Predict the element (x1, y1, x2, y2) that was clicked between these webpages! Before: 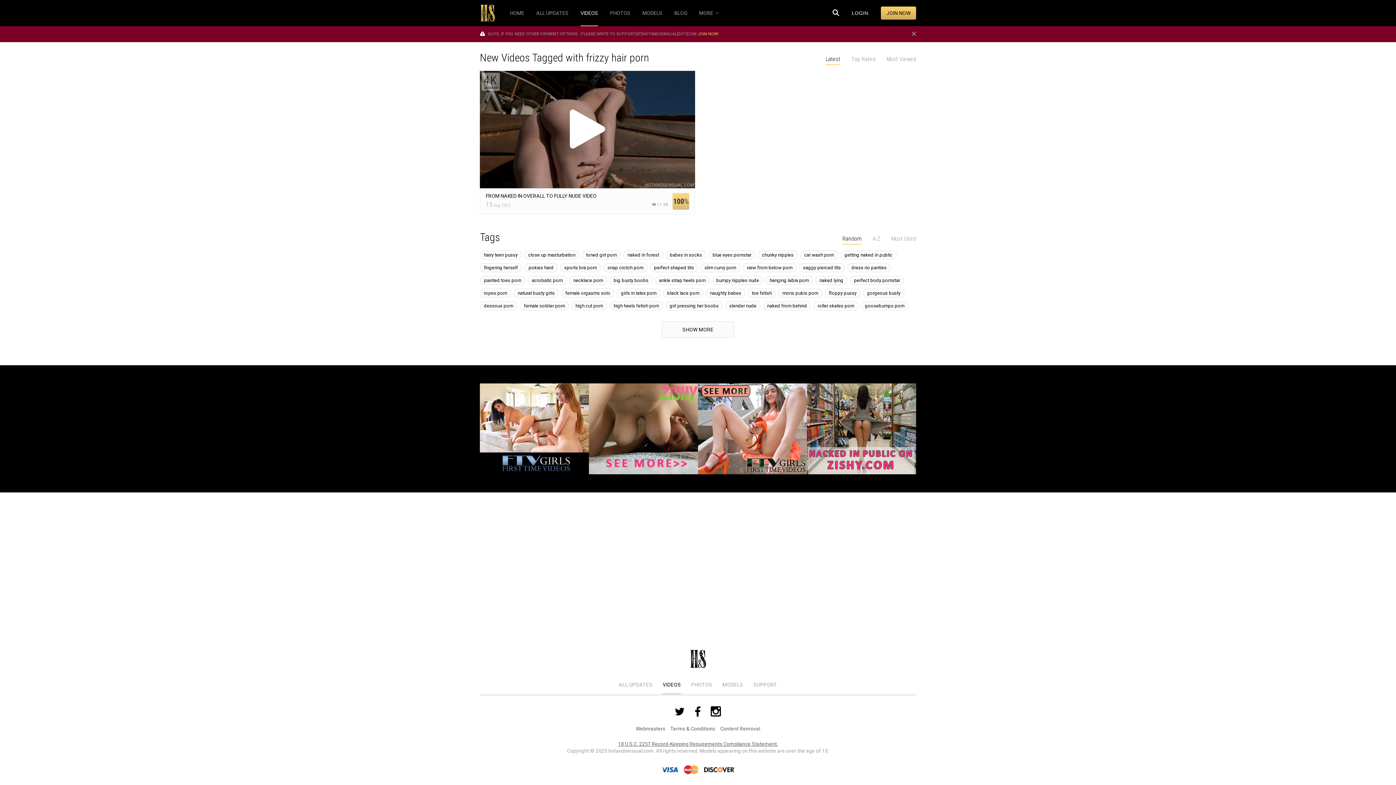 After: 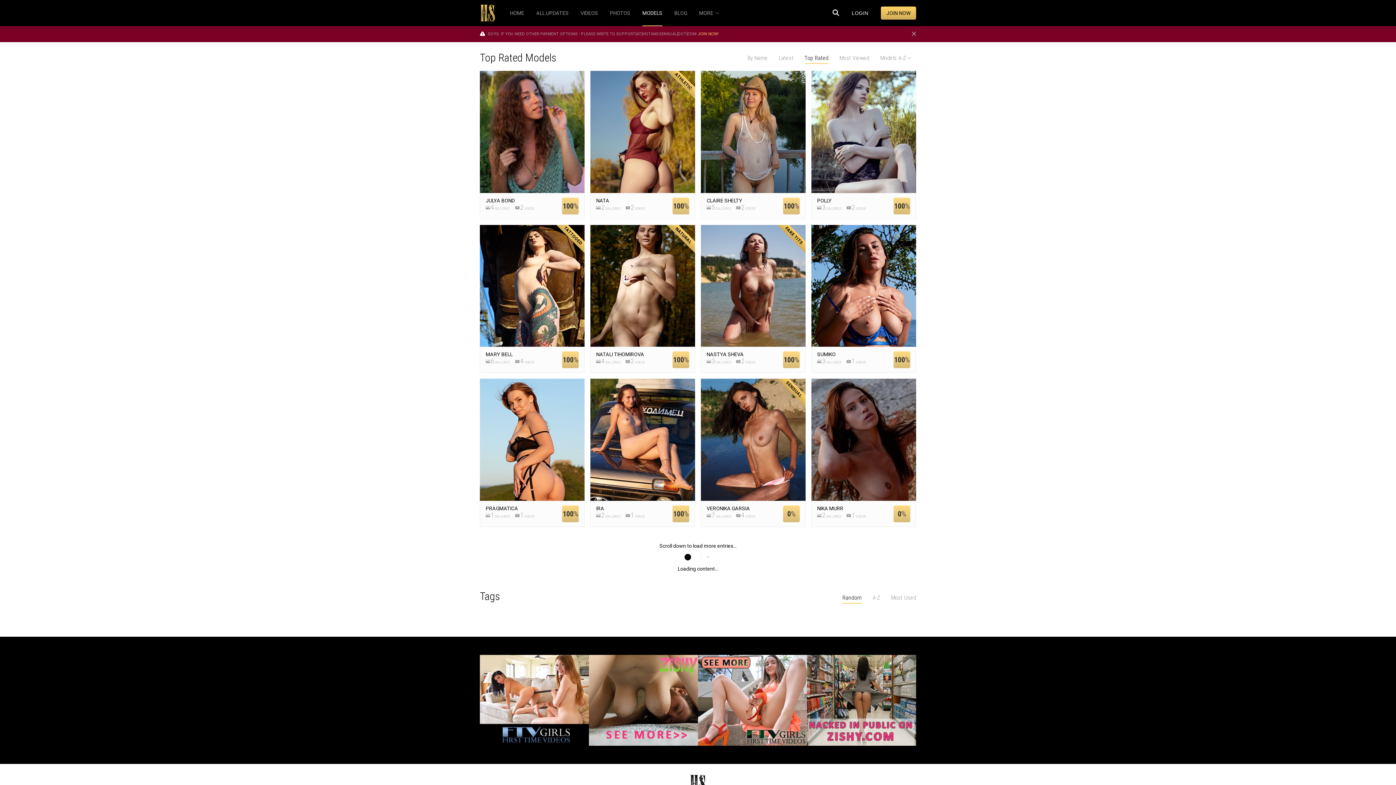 Action: bbox: (722, 675, 743, 694) label: MODELS